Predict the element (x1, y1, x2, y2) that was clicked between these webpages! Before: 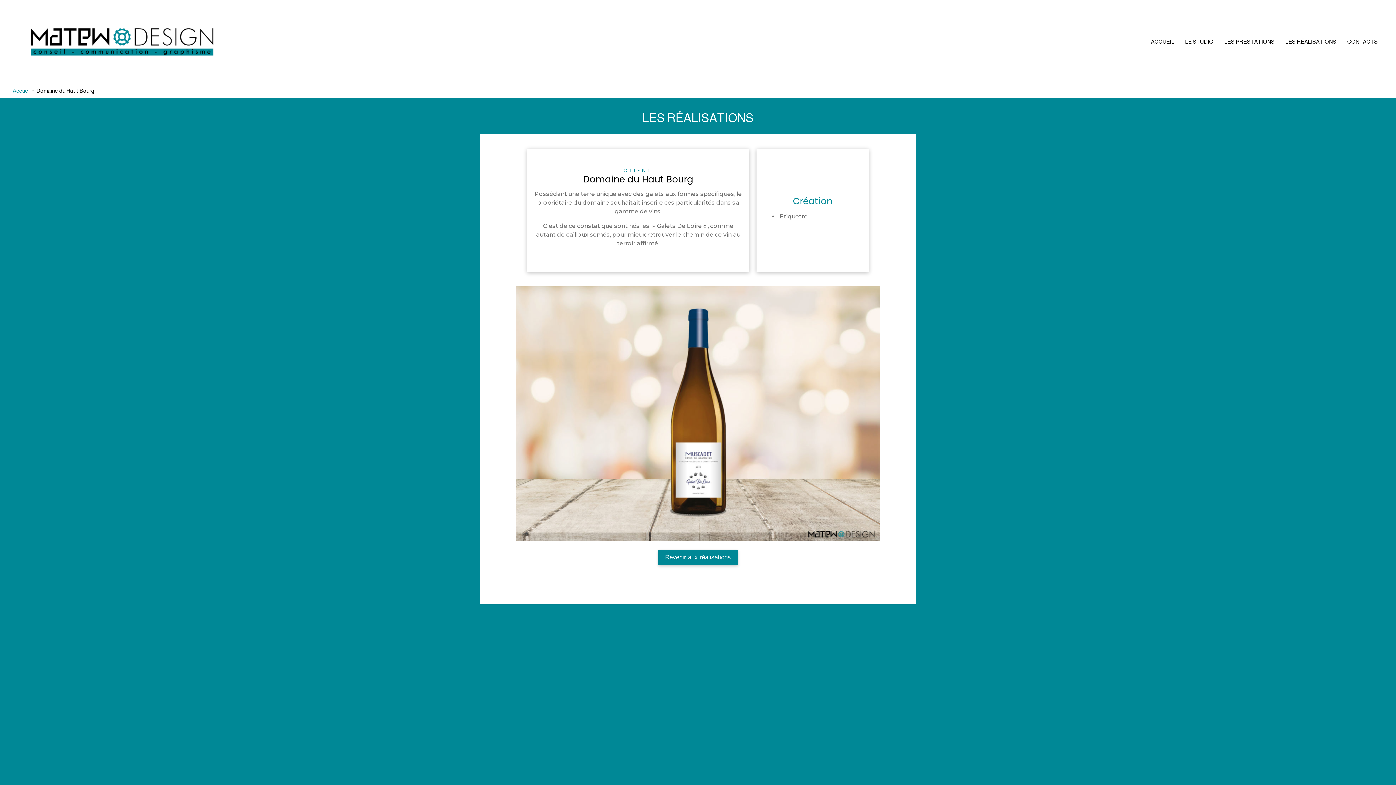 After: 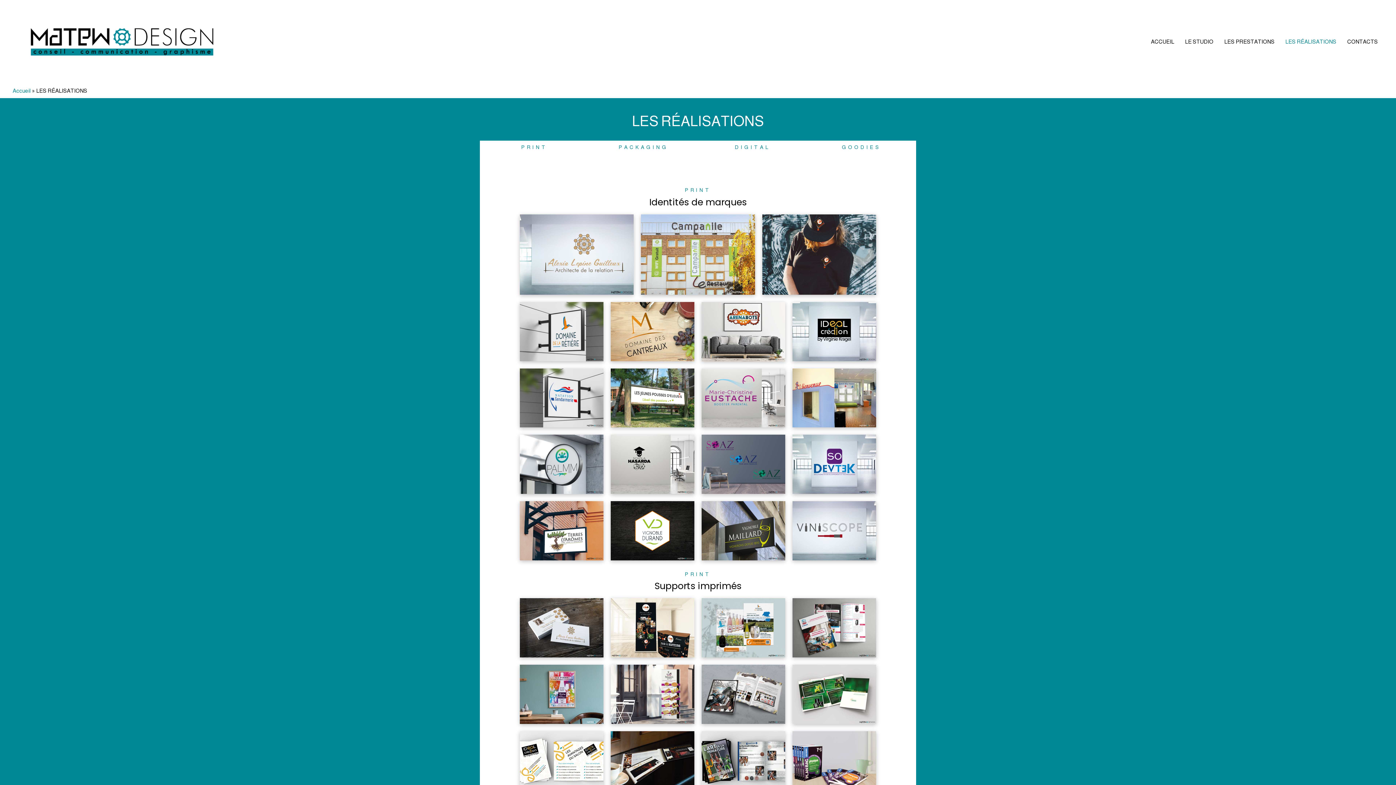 Action: bbox: (658, 550, 738, 565) label: Revenir aux réalisations